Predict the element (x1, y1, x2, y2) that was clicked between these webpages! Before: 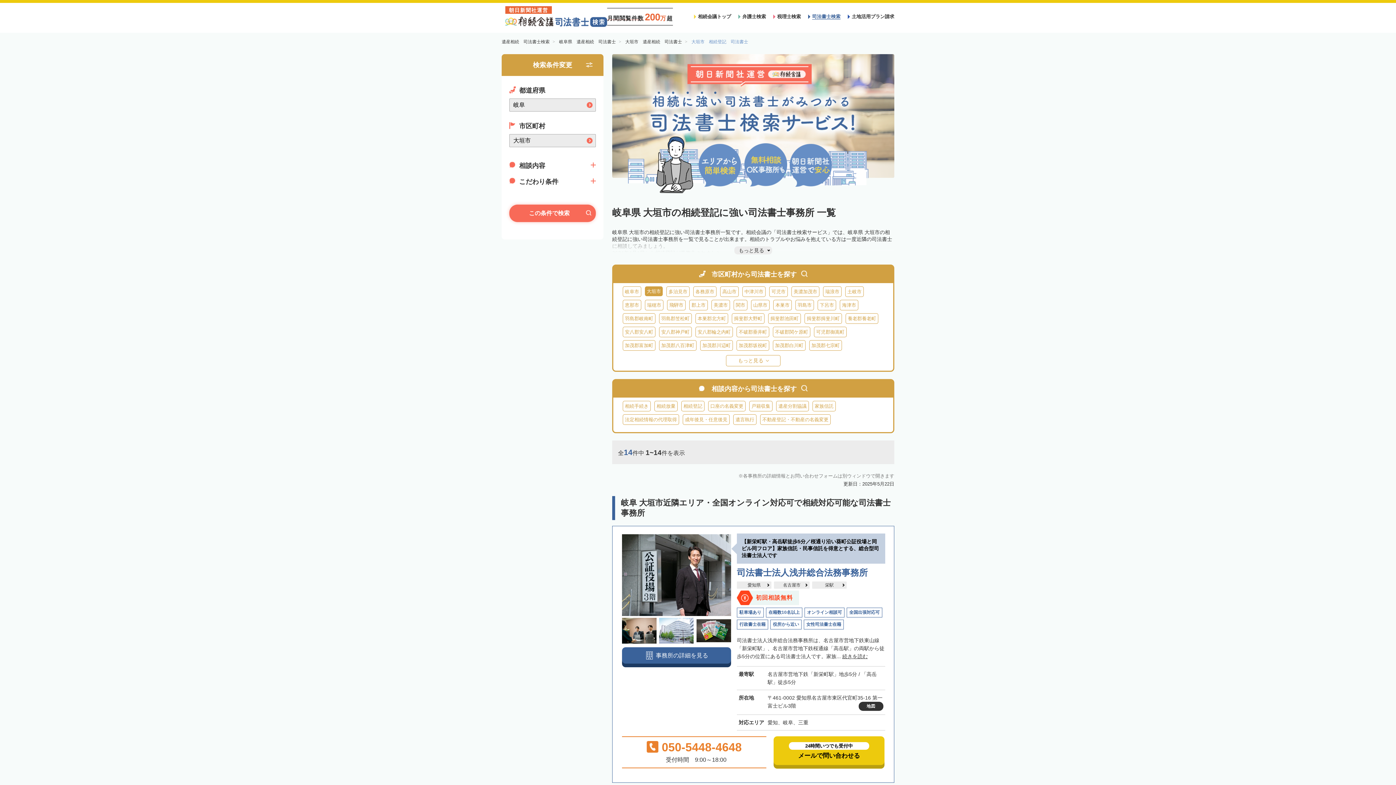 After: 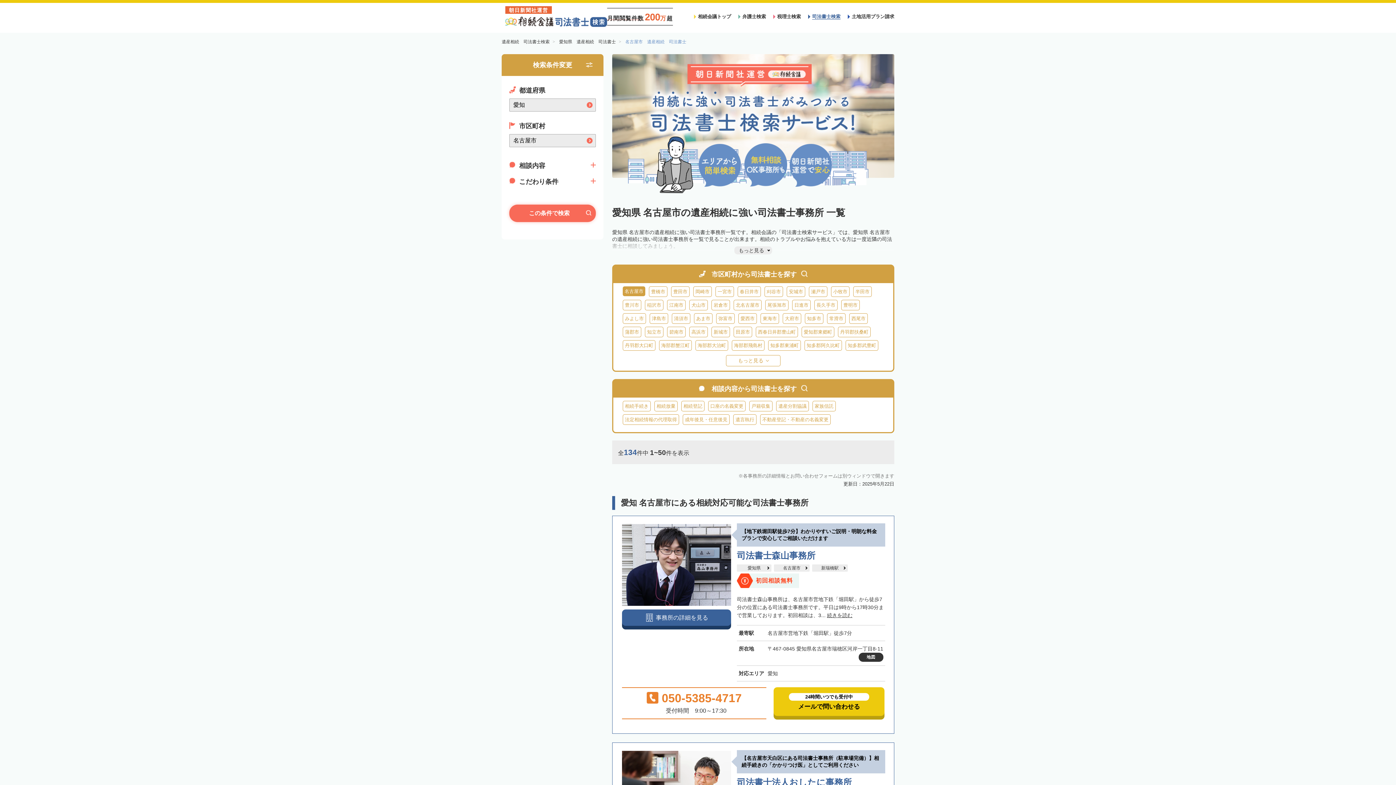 Action: bbox: (774, 581, 809, 589) label: 名古屋市